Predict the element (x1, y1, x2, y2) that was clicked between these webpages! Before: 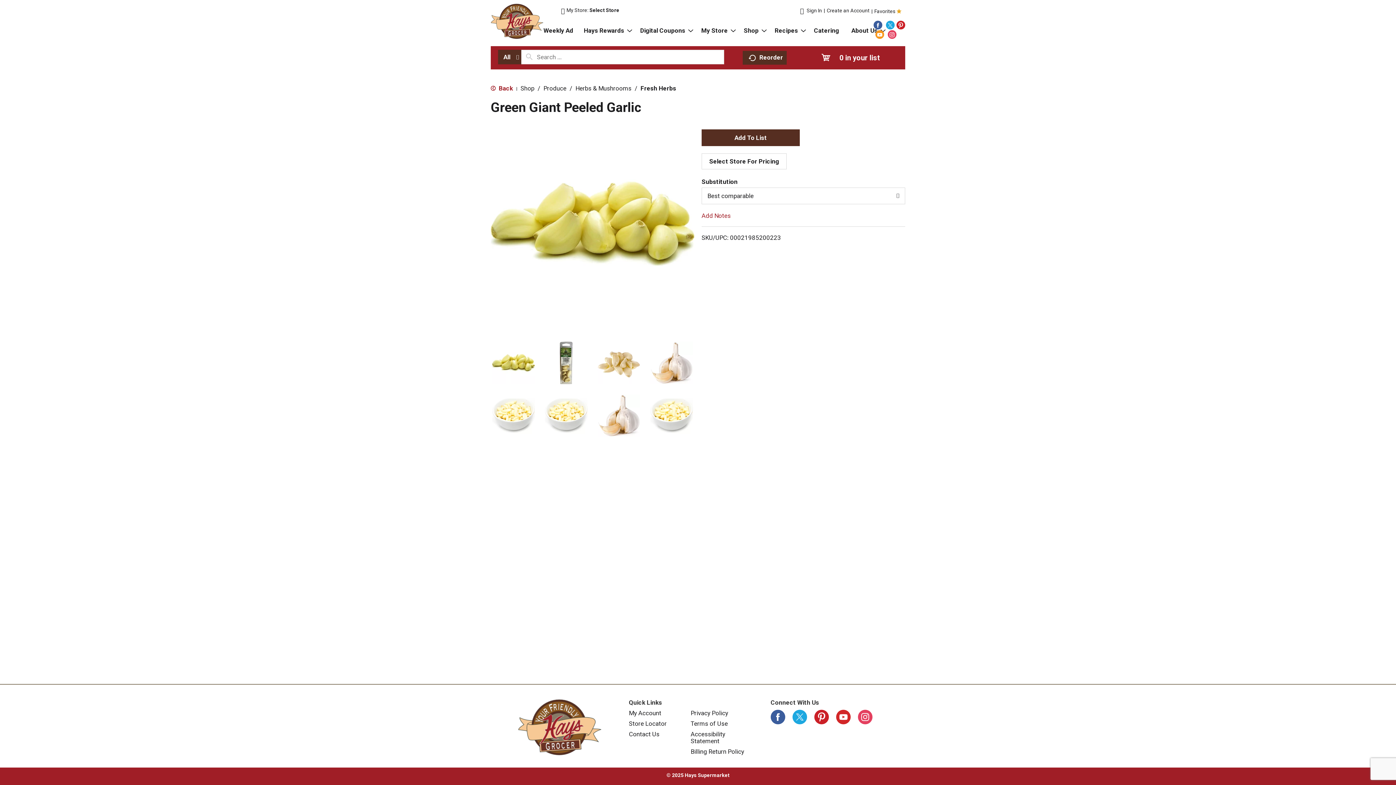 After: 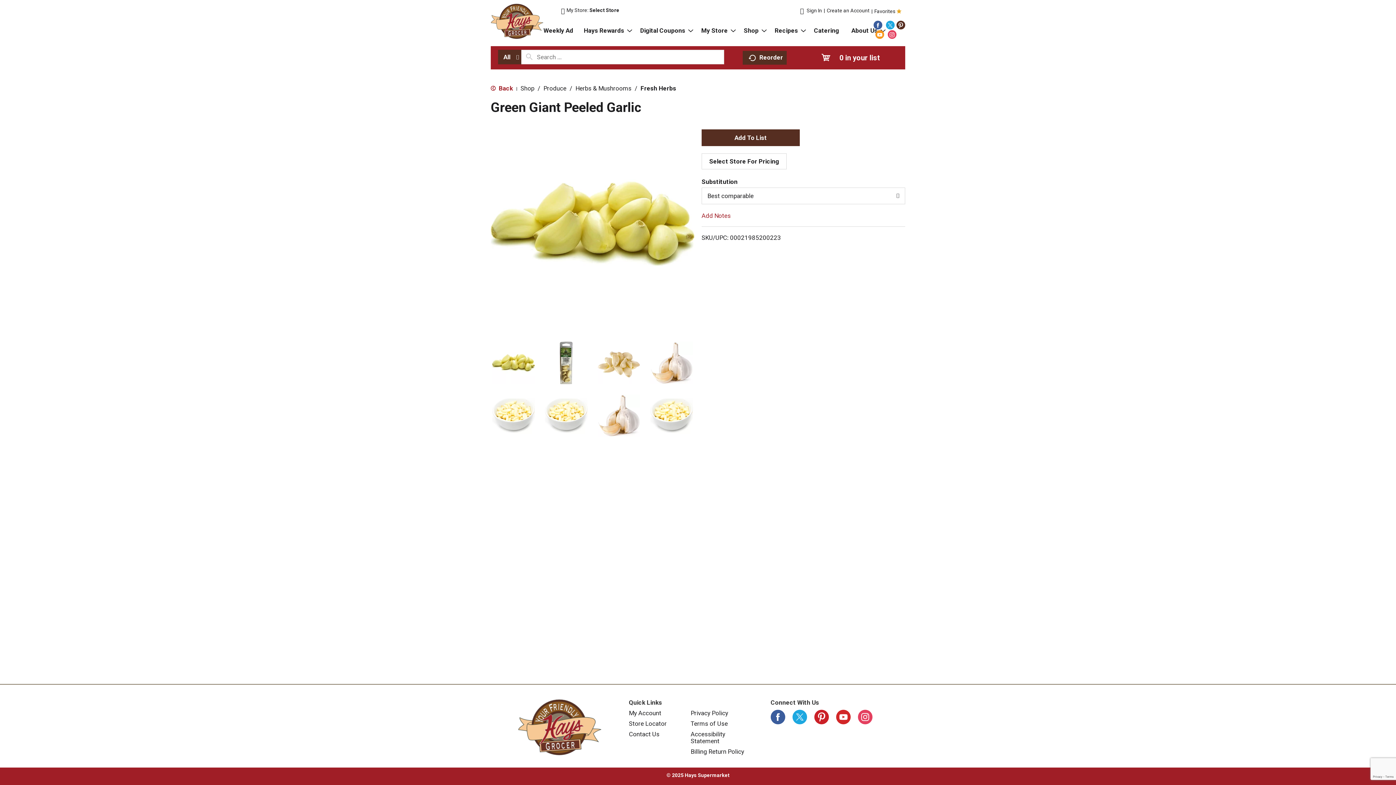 Action: bbox: (896, 20, 905, 29)